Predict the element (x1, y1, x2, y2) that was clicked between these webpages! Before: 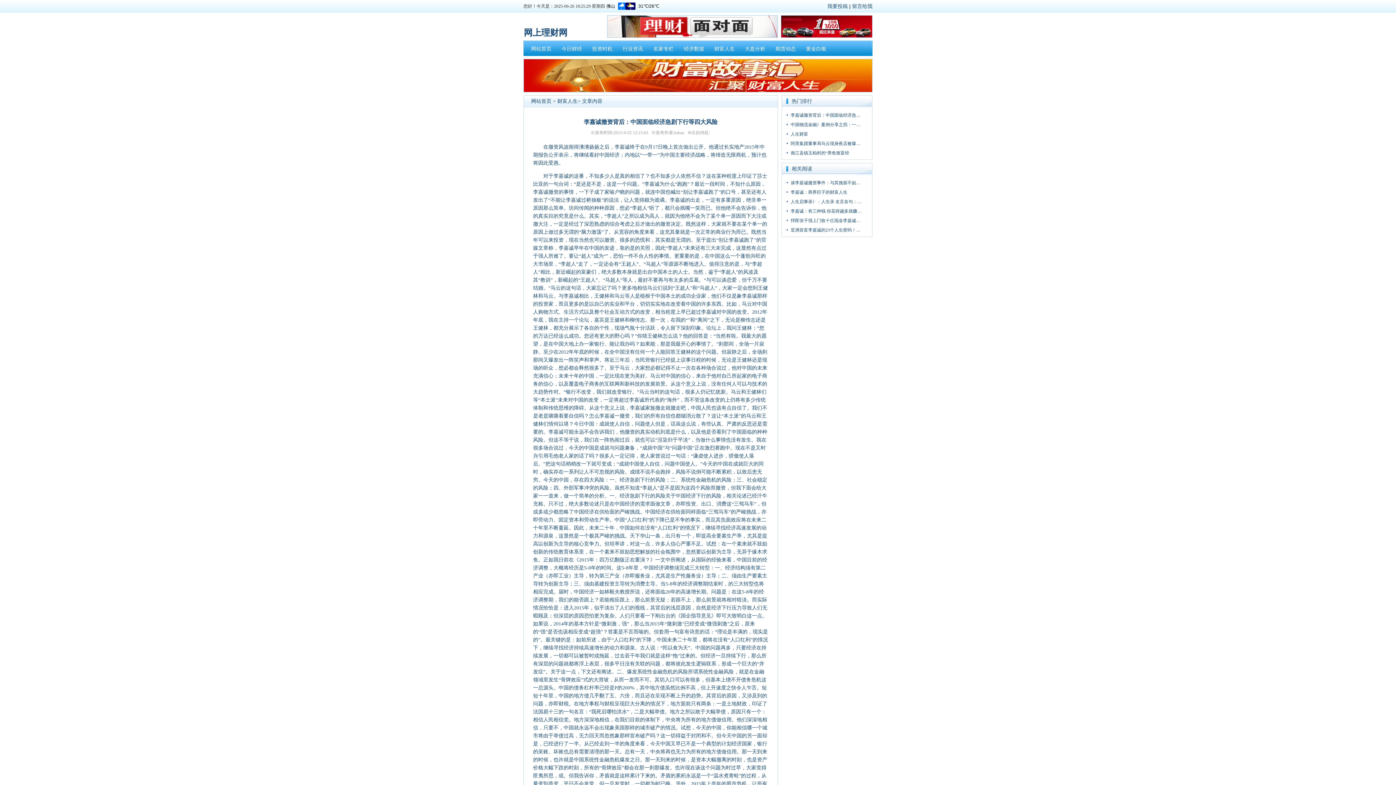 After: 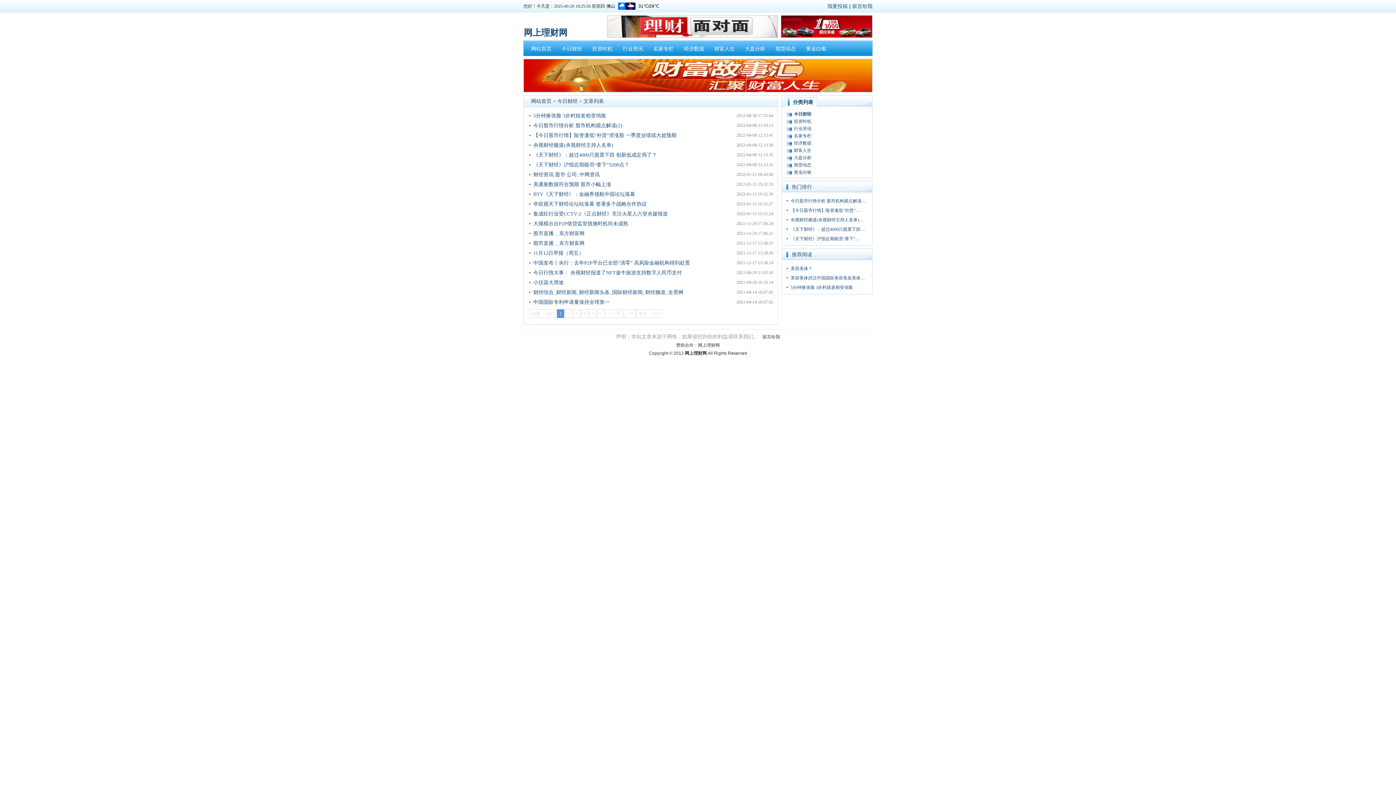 Action: label: 今日财经 bbox: (556, 40, 587, 56)